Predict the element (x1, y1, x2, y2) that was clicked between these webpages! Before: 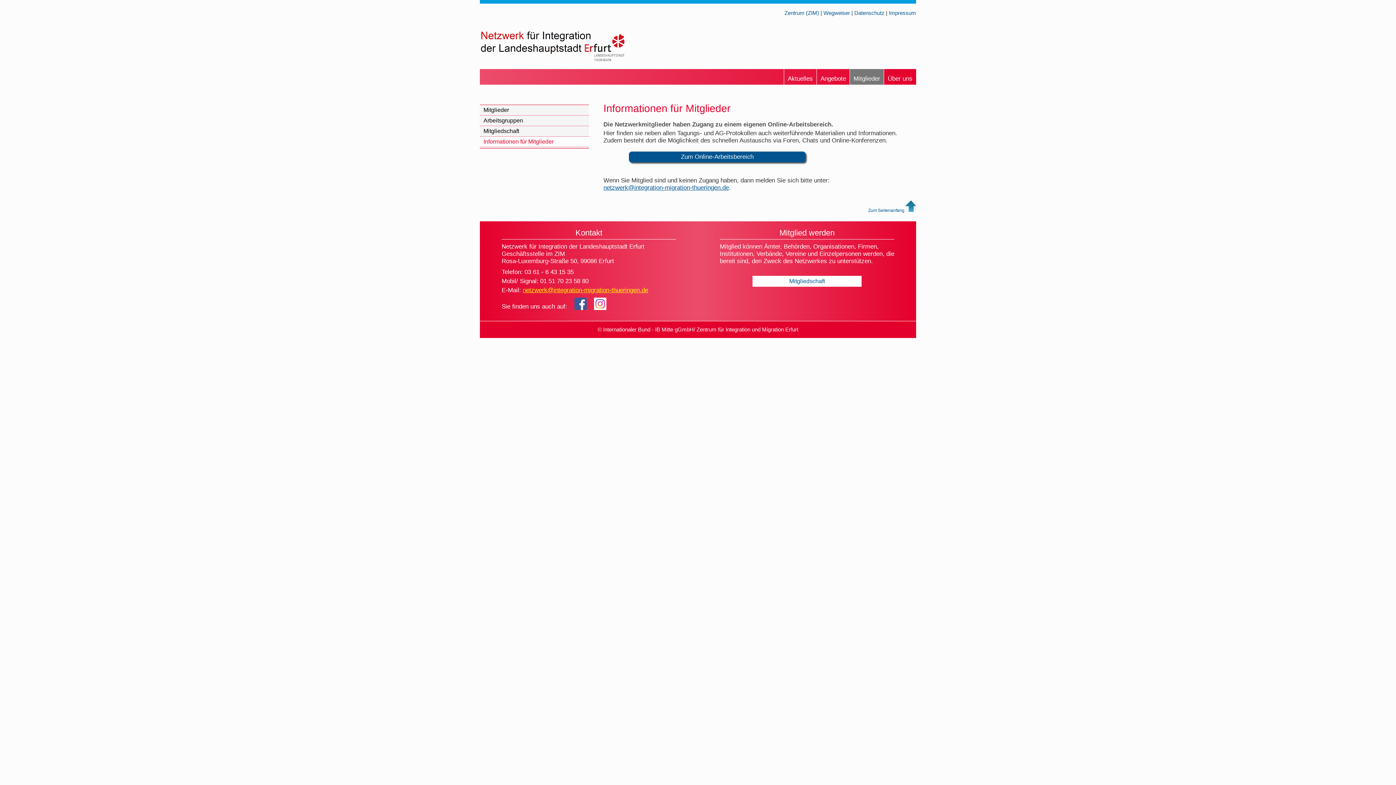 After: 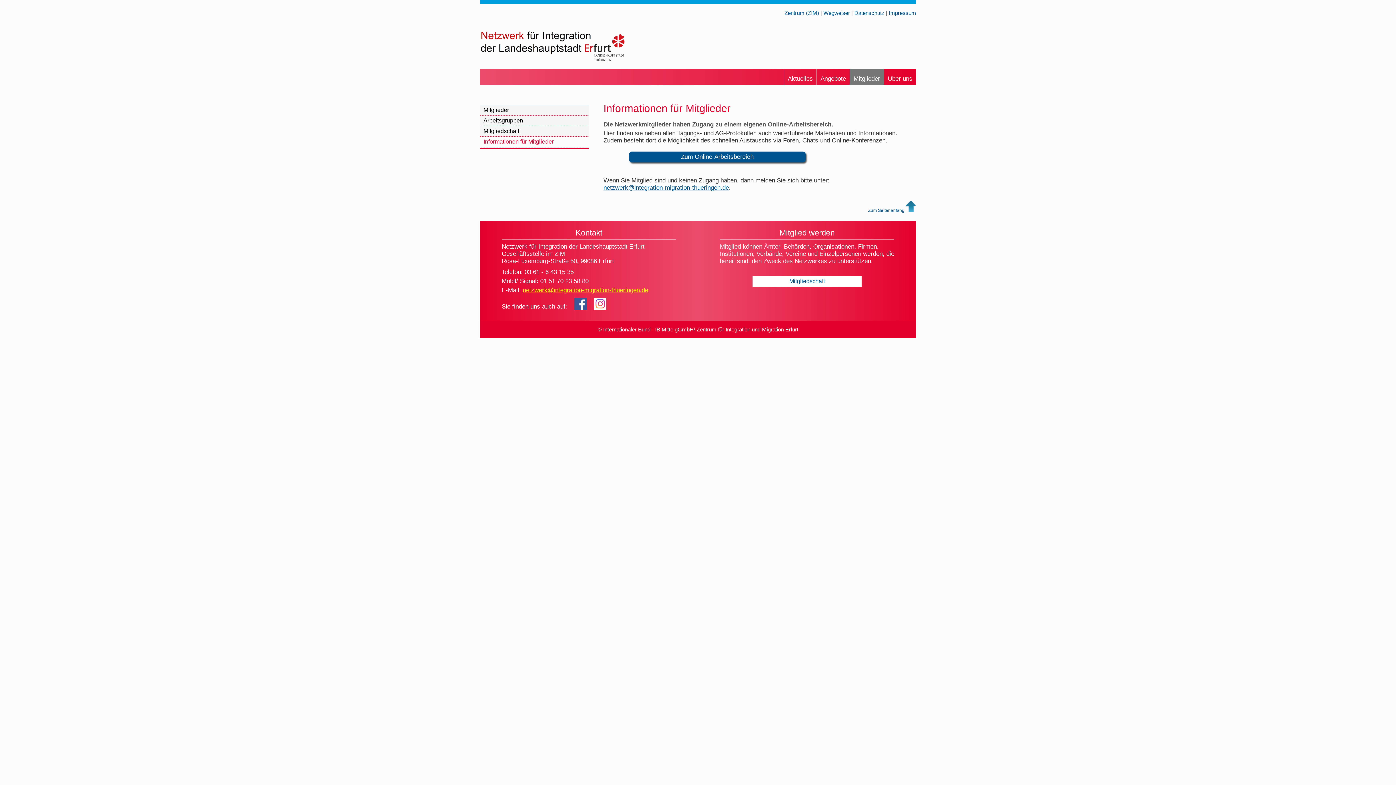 Action: label: Informationen für Mitglieder bbox: (480, 136, 589, 147)